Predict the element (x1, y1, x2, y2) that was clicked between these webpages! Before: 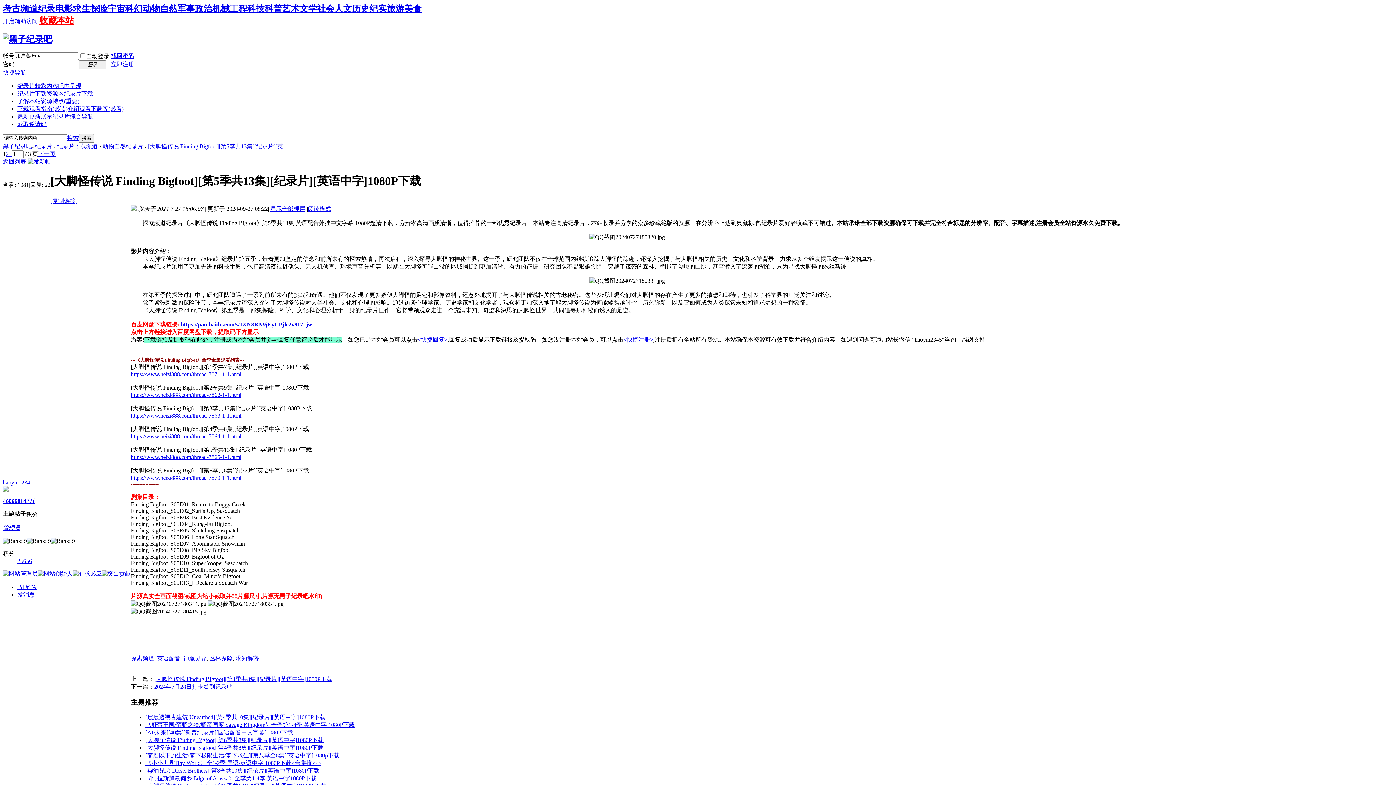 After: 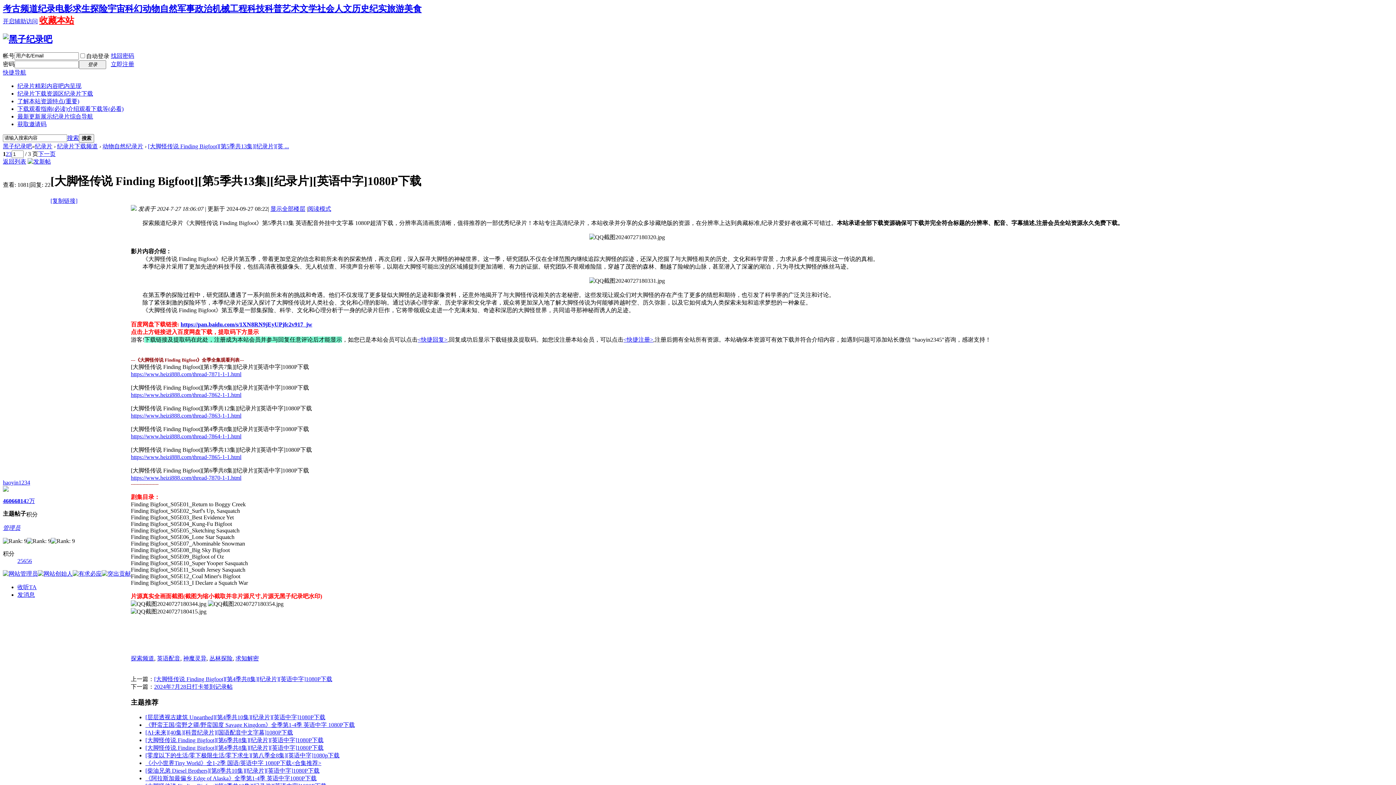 Action: bbox: (2, 486, 8, 493)